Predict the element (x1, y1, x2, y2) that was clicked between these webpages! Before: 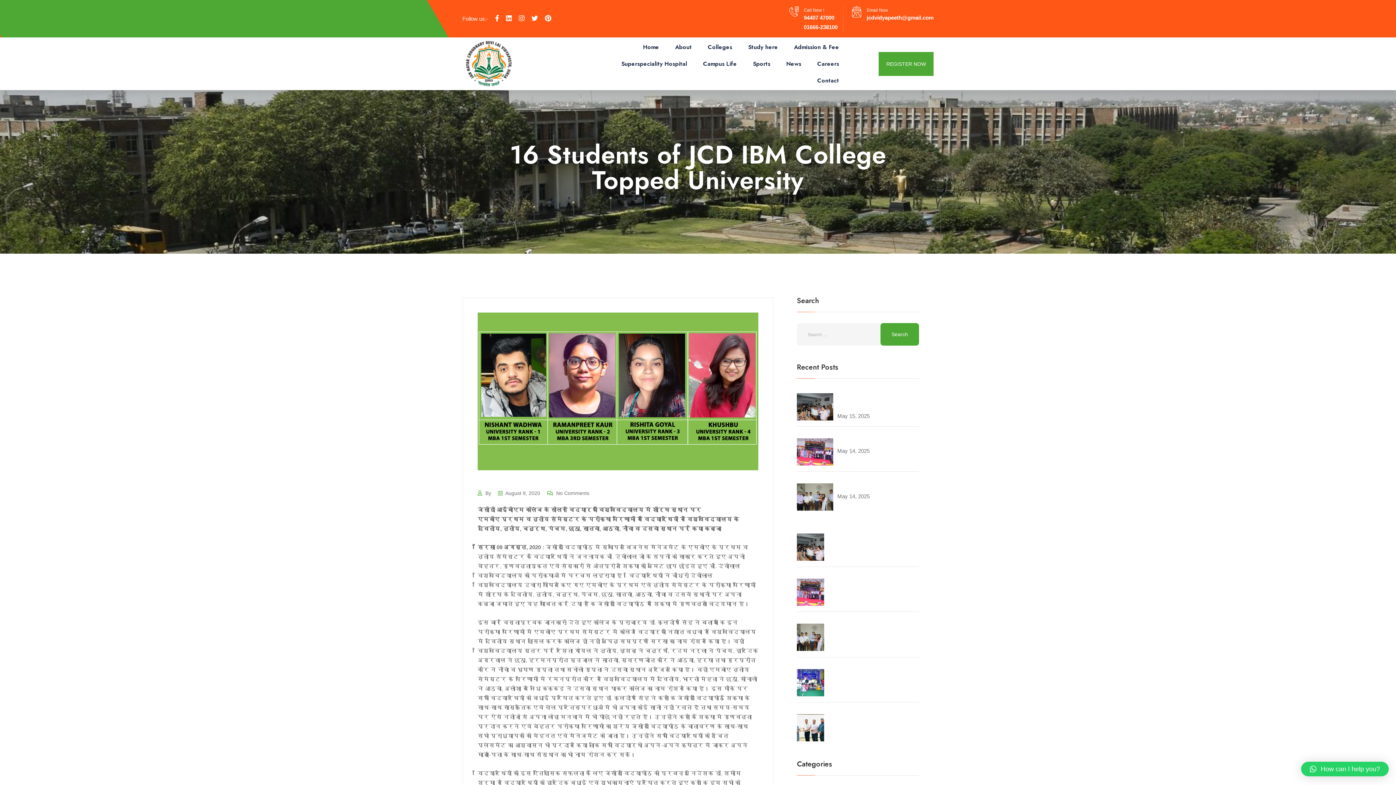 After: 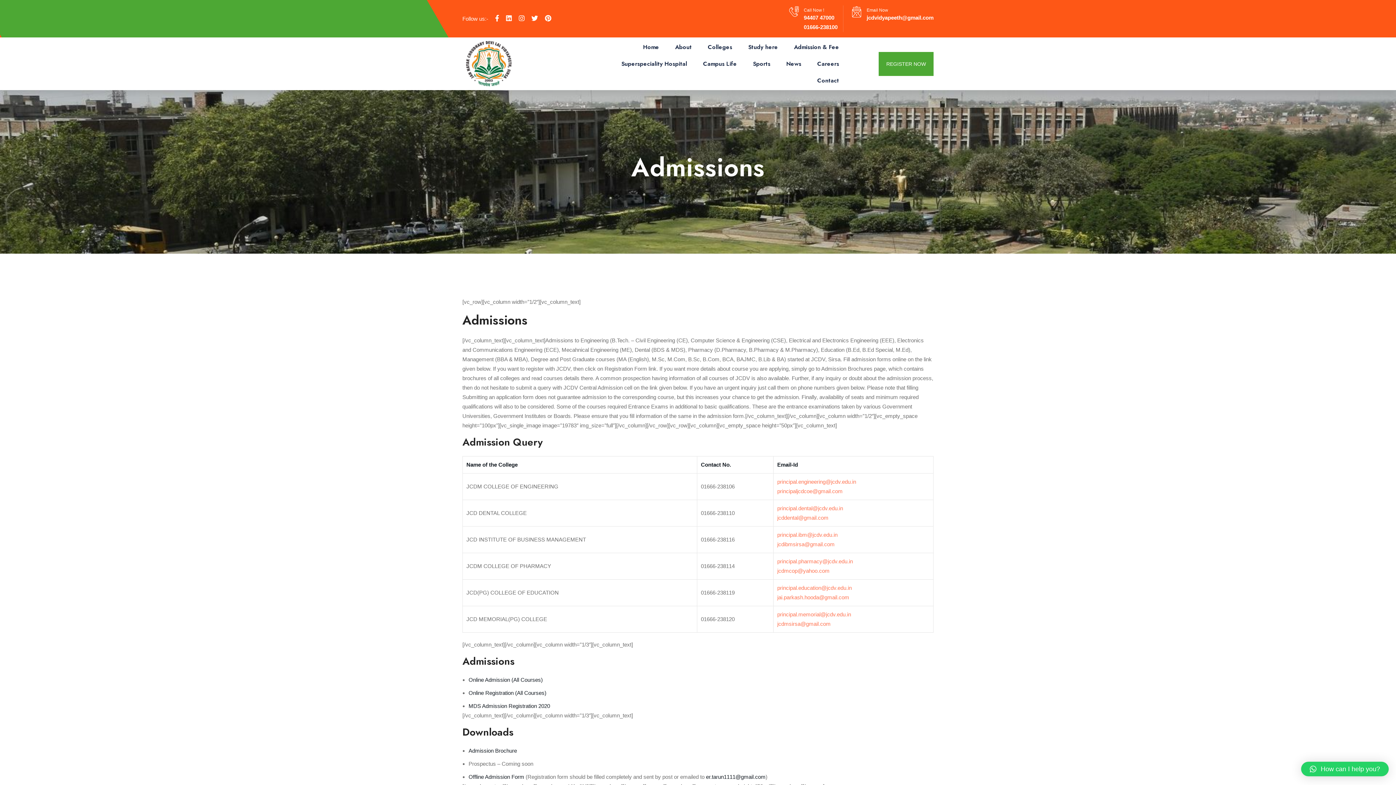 Action: label: Admission & Fee bbox: (794, 38, 839, 55)